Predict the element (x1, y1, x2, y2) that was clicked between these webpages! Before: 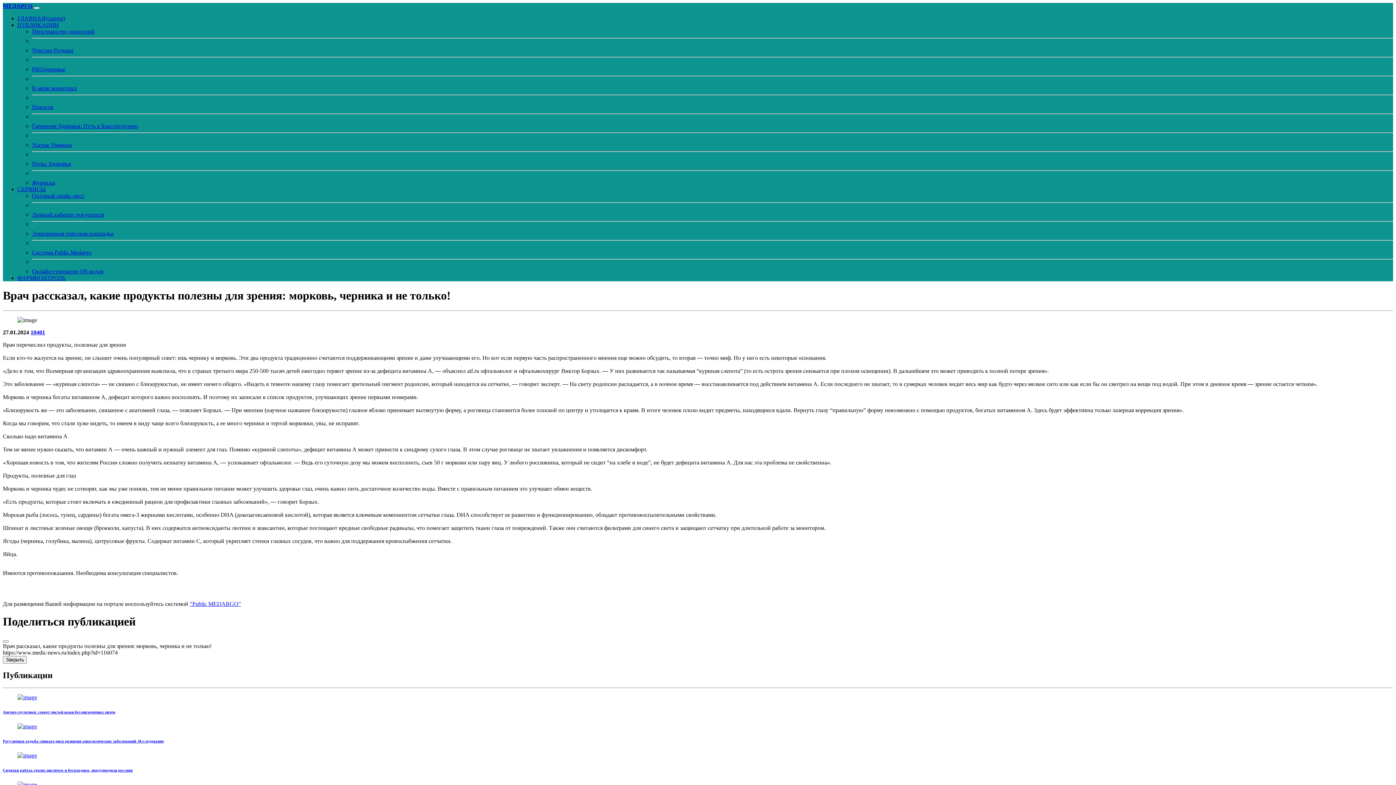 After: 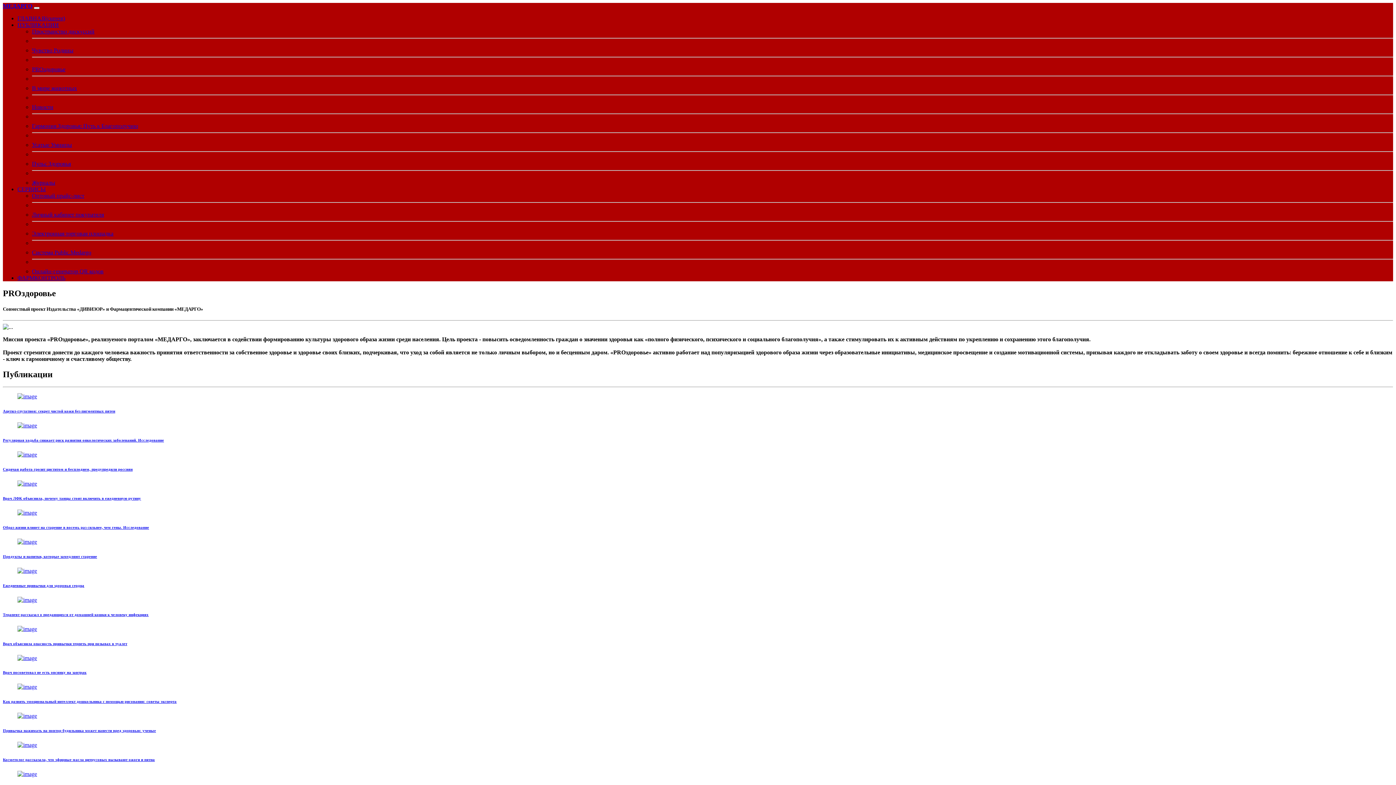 Action: bbox: (32, 66, 65, 72) label: PROздоровье